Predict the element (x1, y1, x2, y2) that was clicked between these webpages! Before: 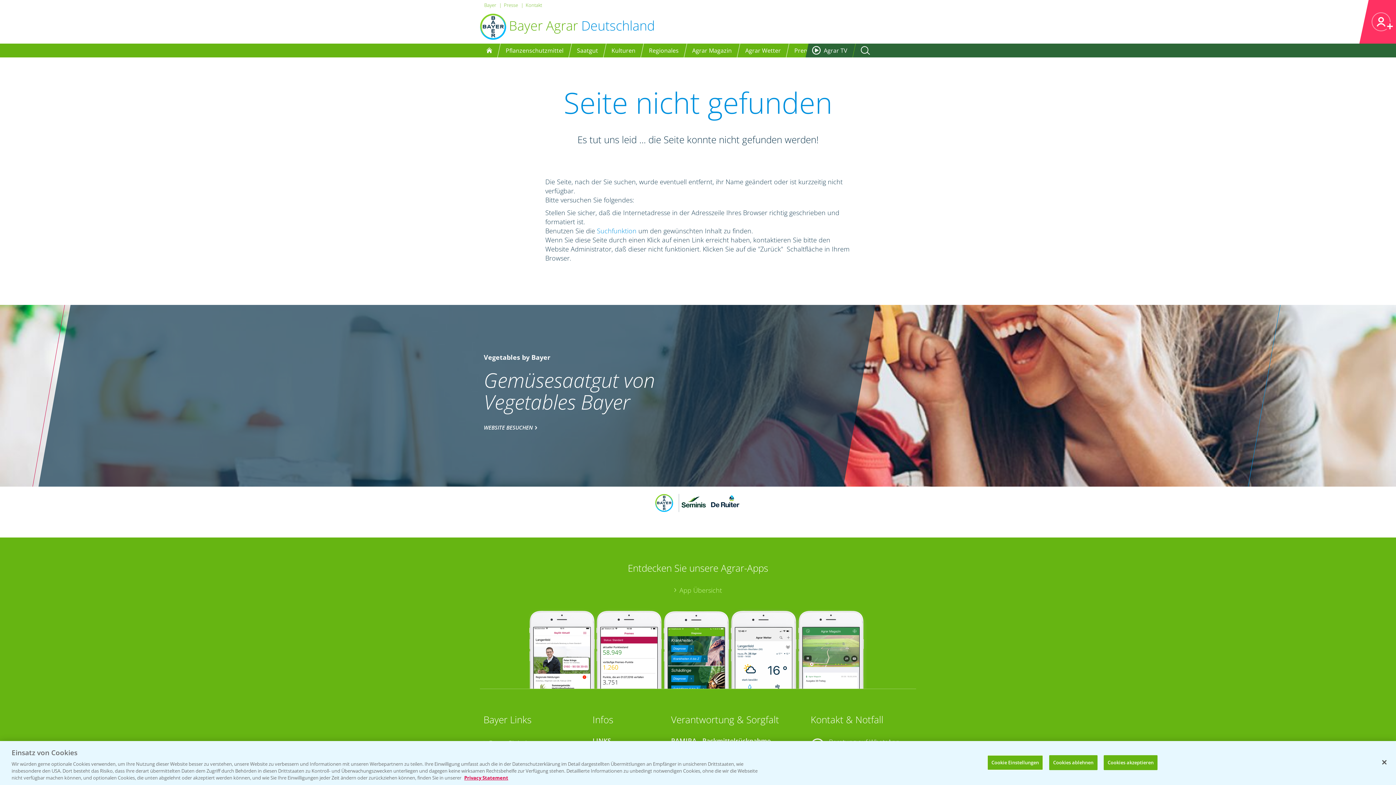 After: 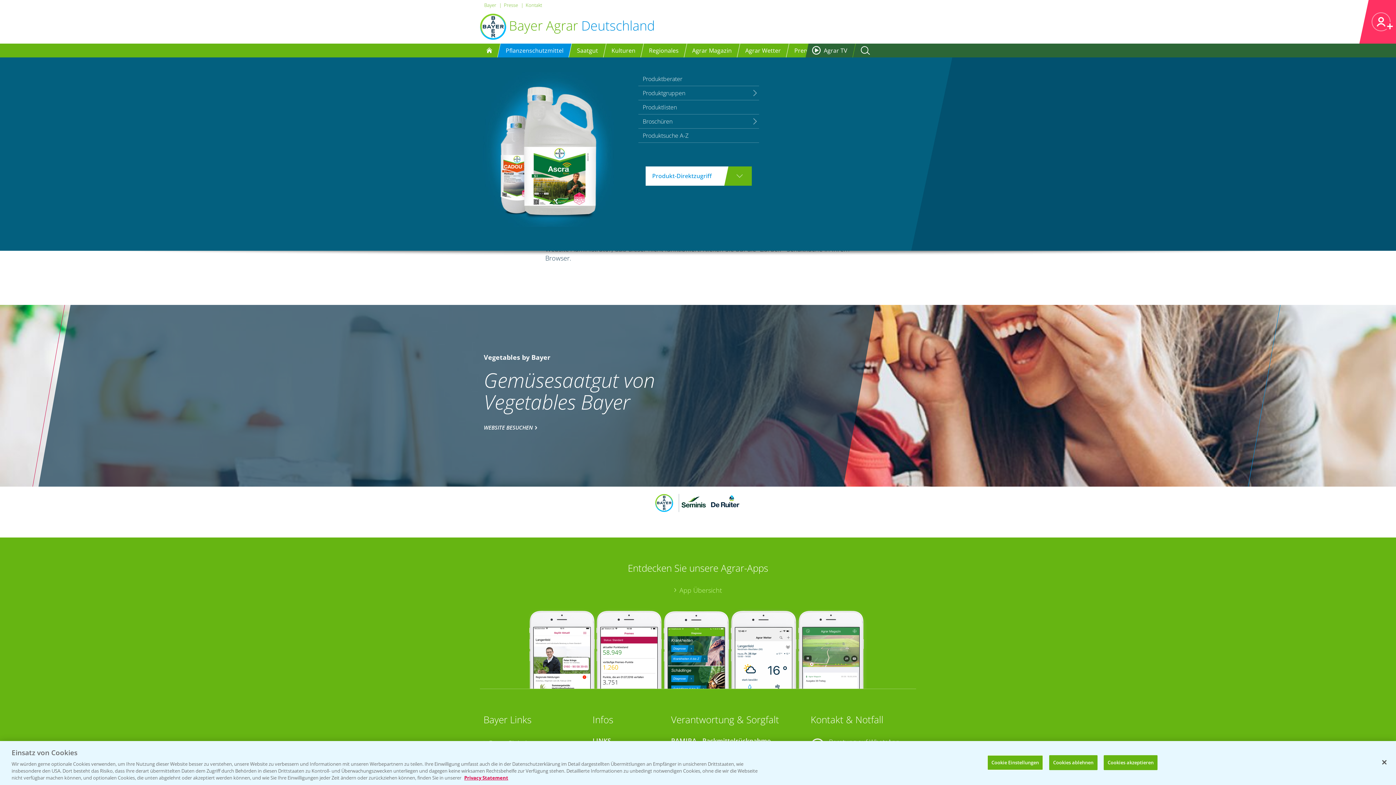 Action: bbox: (505, 46, 563, 54) label: Pflanzenschutzmittel